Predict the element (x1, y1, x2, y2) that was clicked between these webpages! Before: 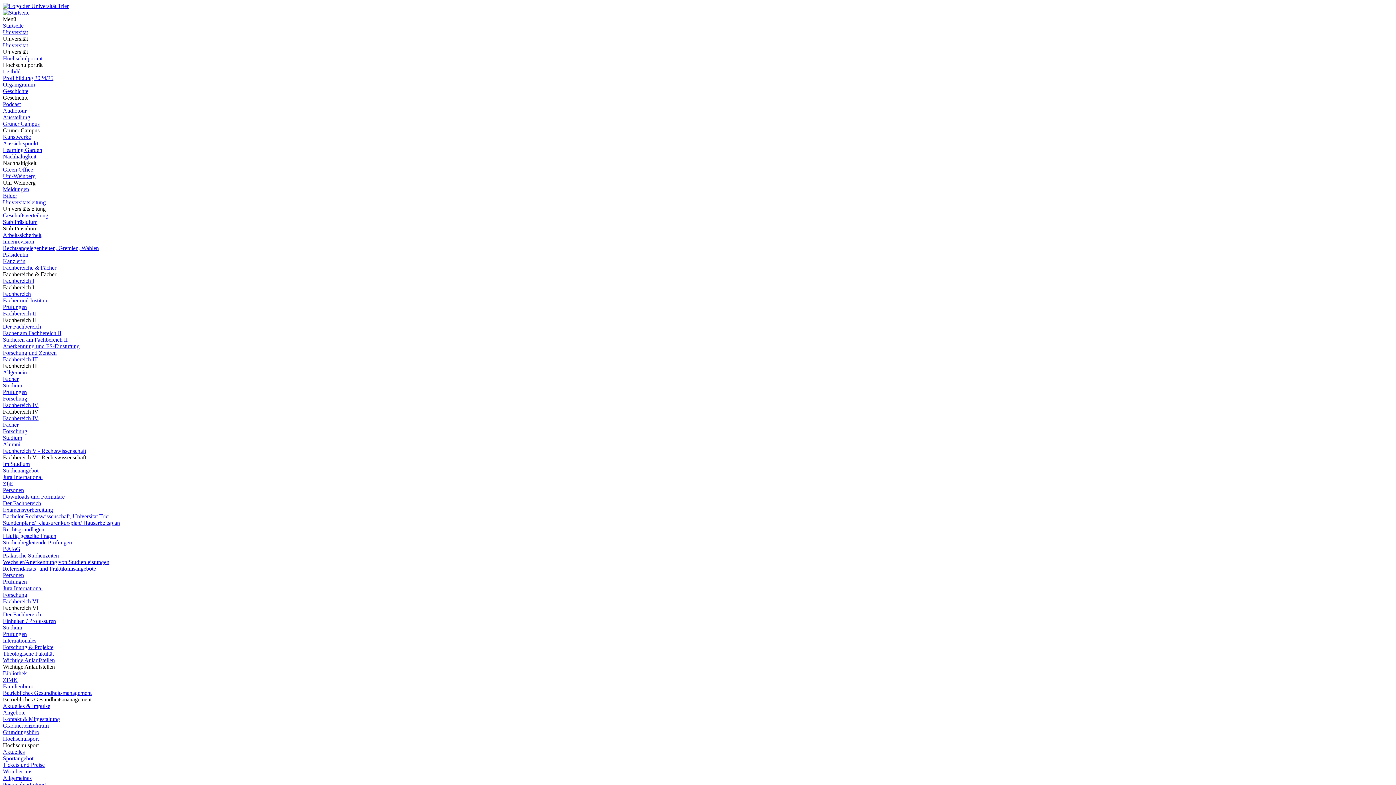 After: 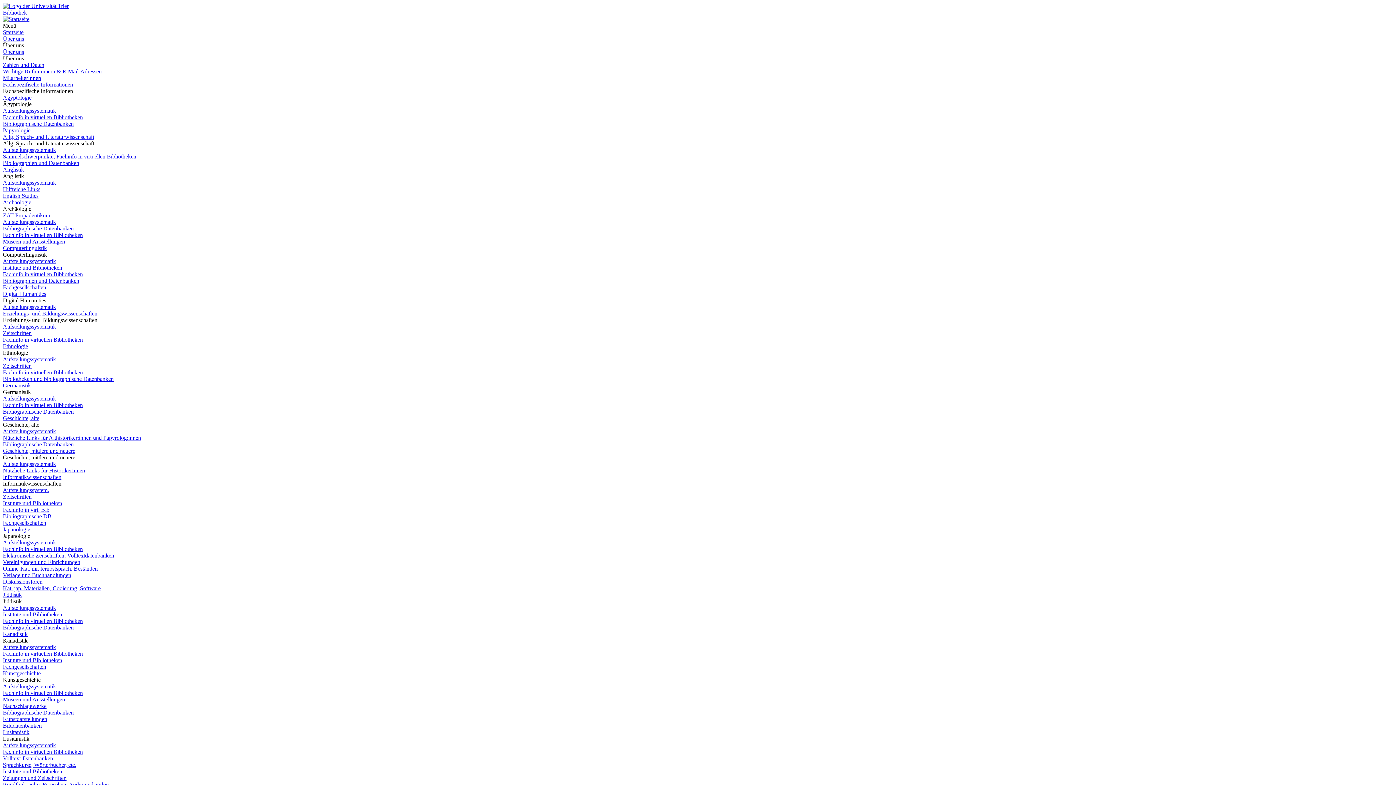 Action: label: Bibliothek bbox: (2, 670, 26, 676)